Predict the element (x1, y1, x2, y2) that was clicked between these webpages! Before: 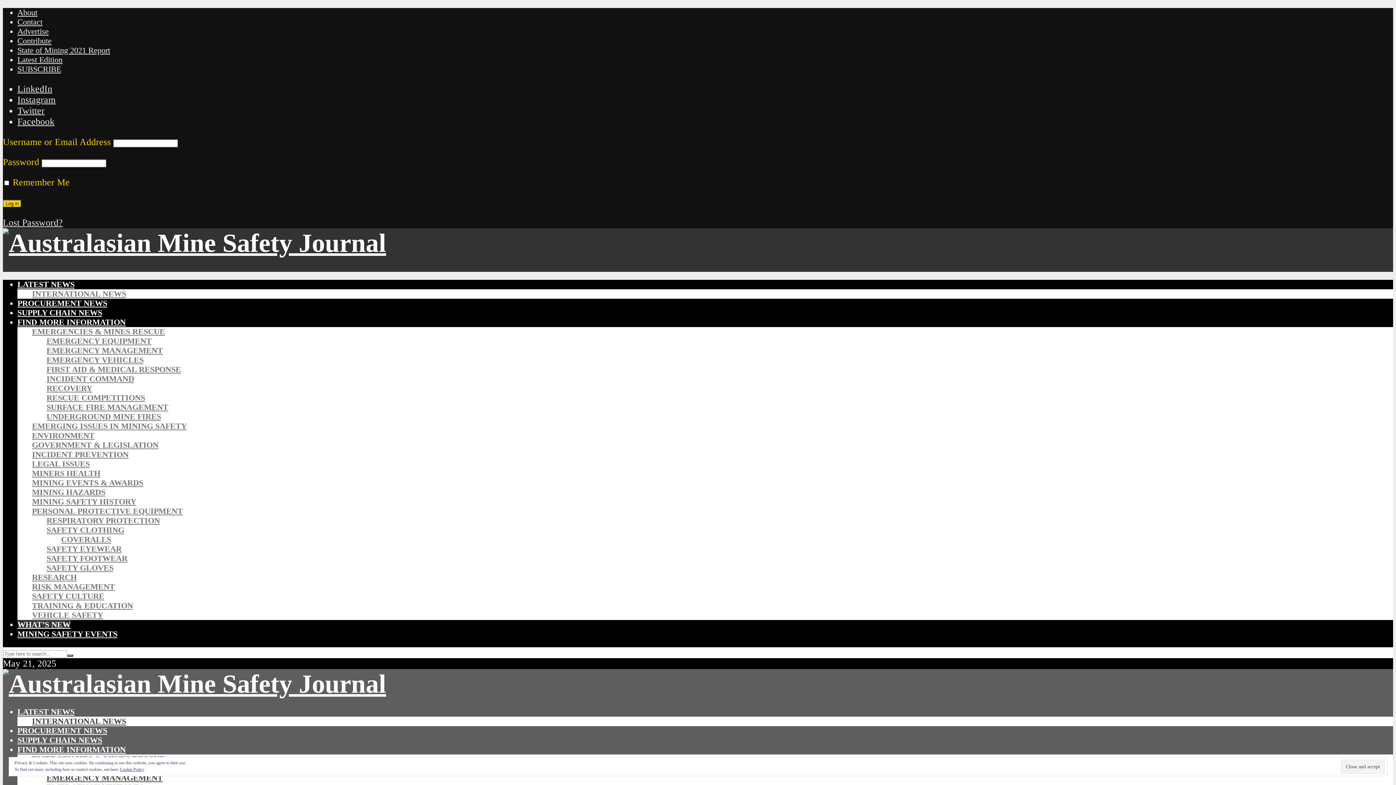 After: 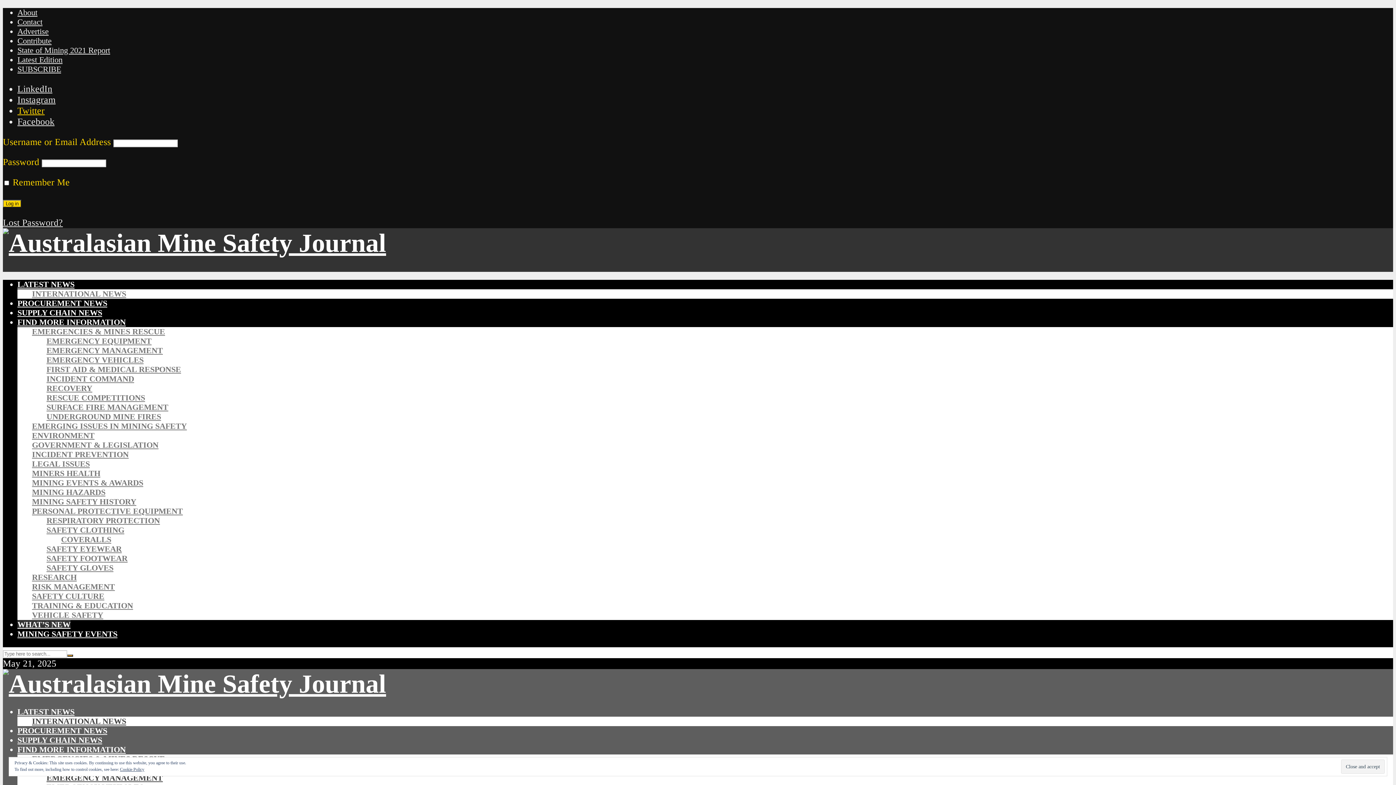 Action: bbox: (17, 105, 44, 115) label: Twitter